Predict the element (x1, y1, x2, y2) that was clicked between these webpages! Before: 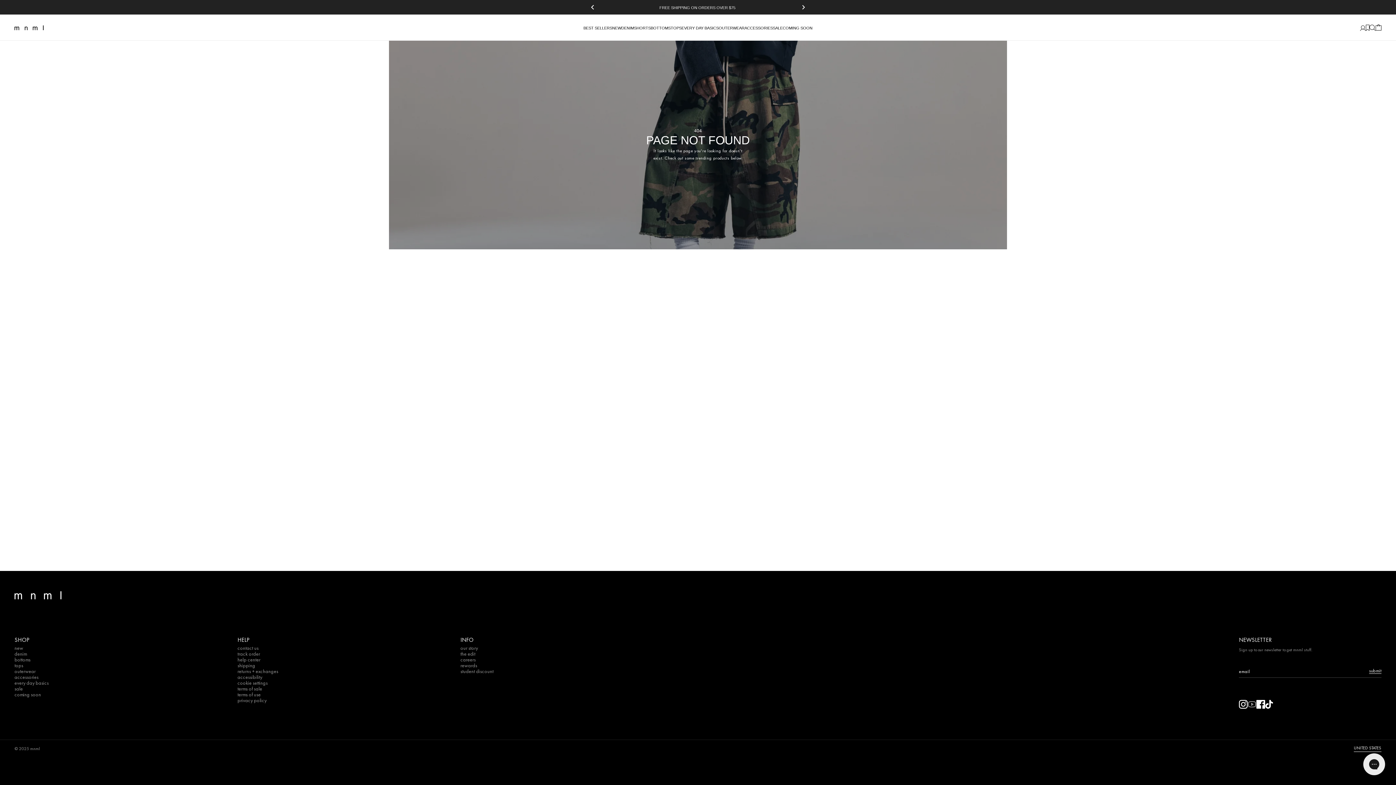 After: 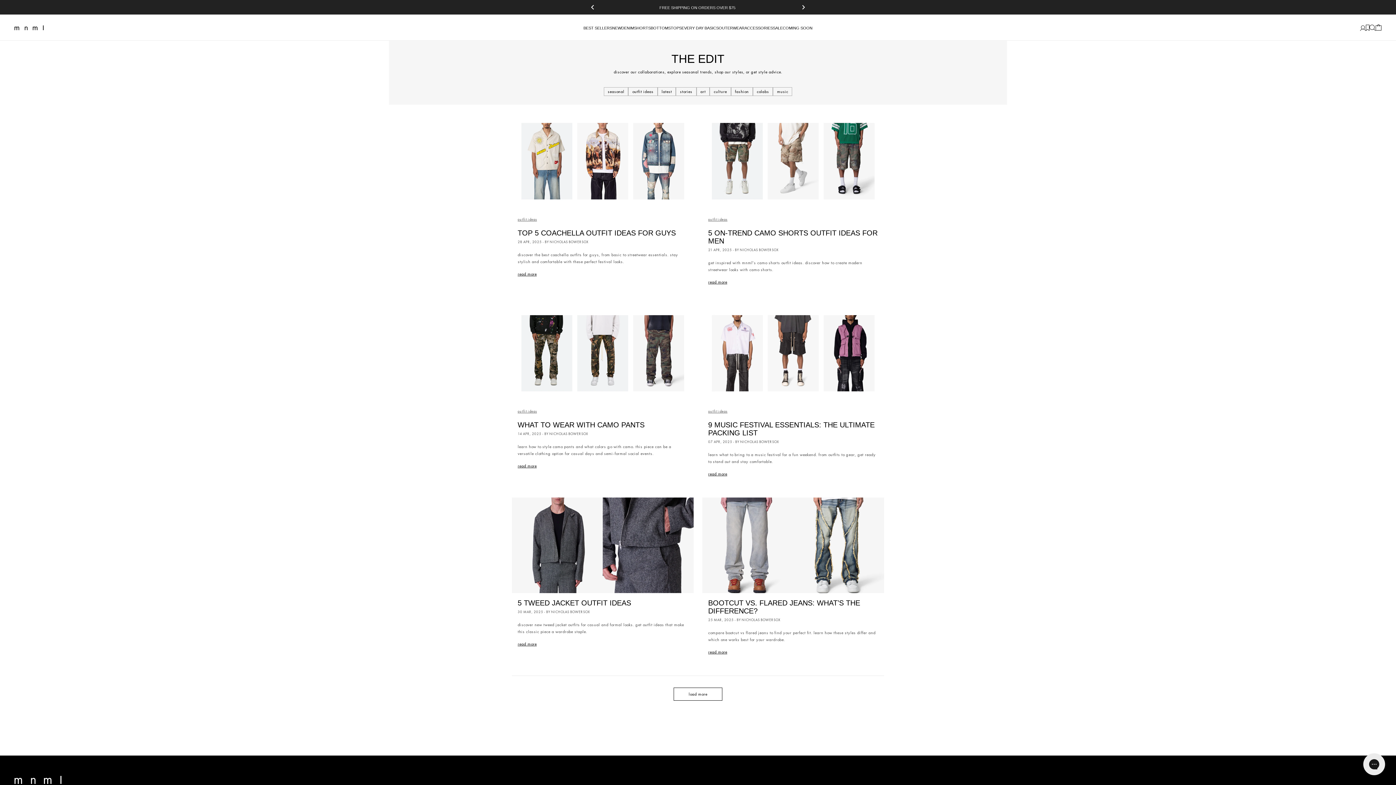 Action: bbox: (460, 651, 475, 657) label: the edit